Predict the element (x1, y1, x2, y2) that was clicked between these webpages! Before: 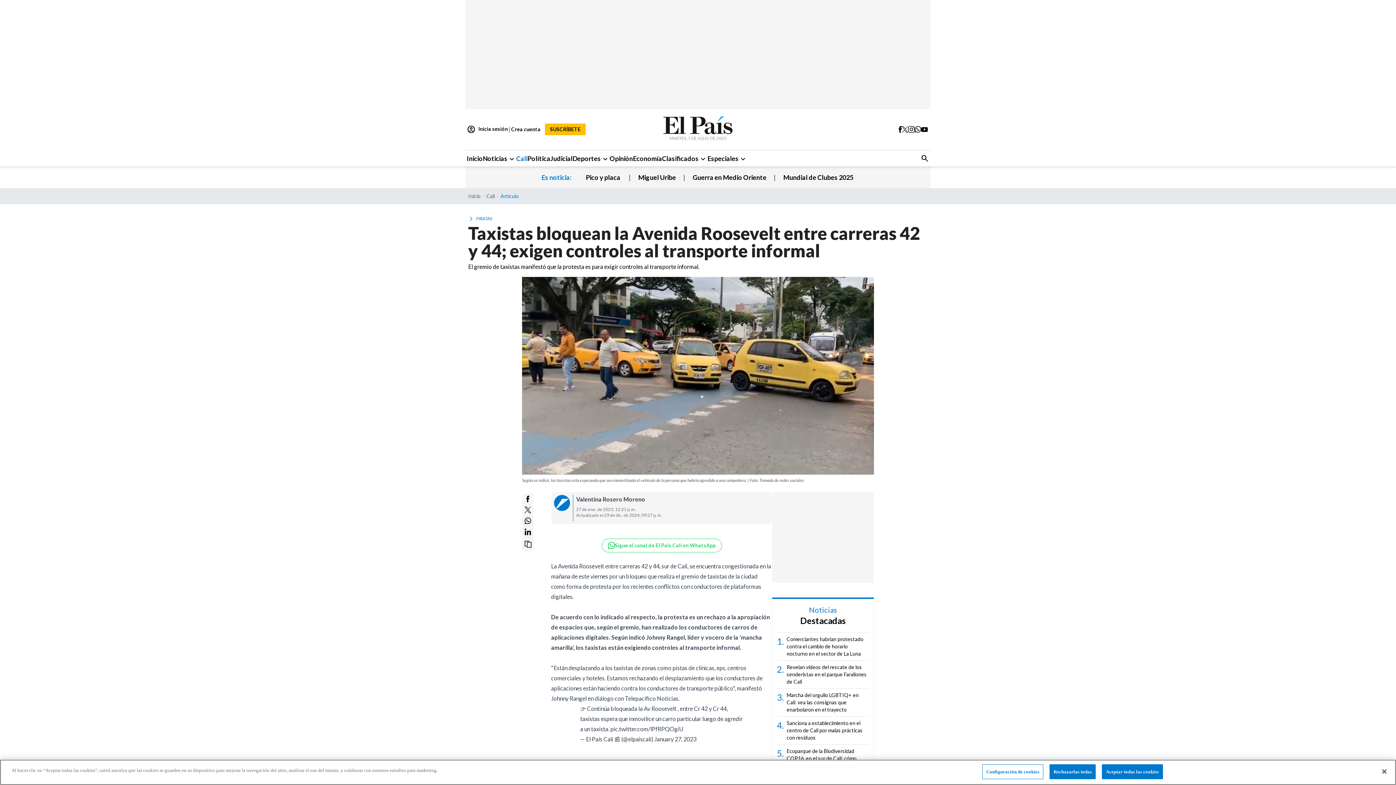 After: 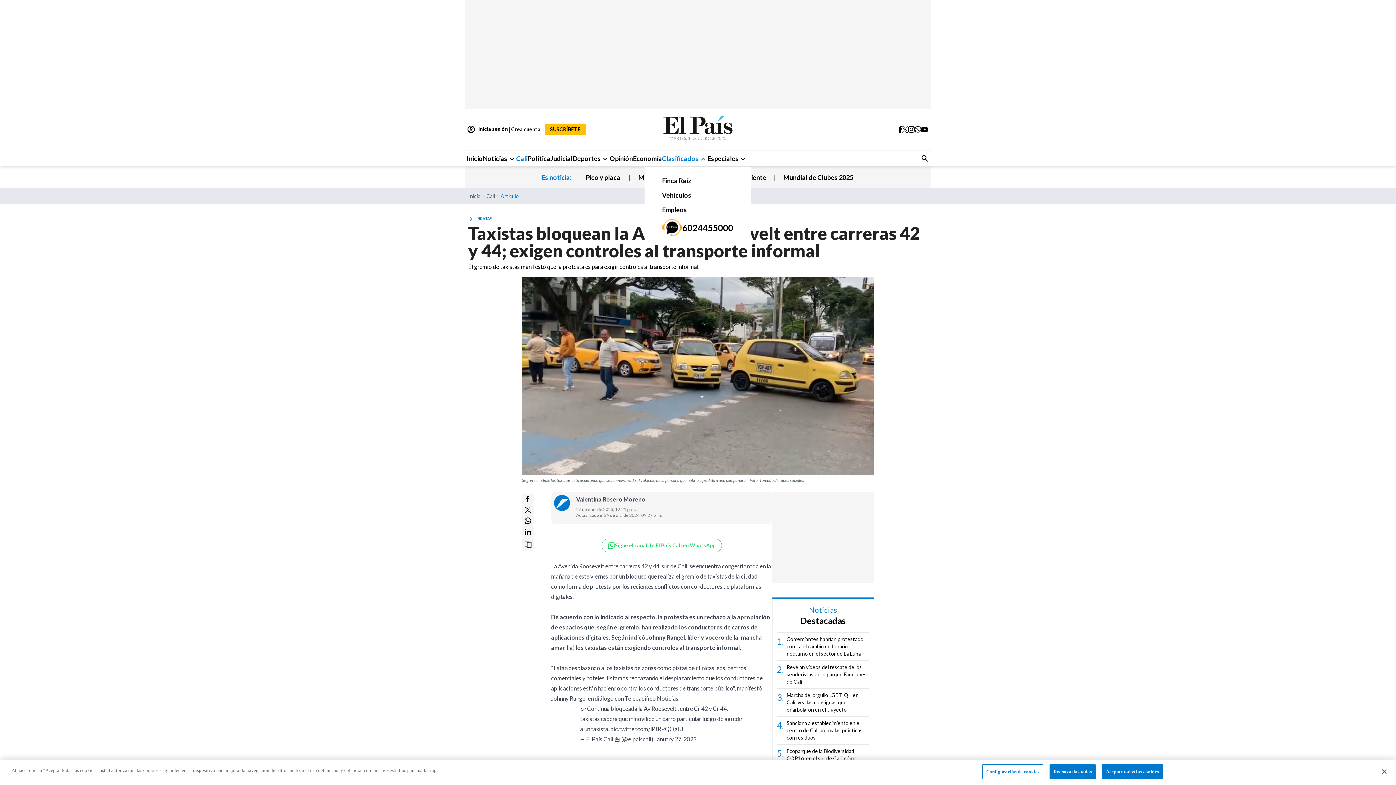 Action: label: Clasificados
expand_more bbox: (662, 153, 707, 163)